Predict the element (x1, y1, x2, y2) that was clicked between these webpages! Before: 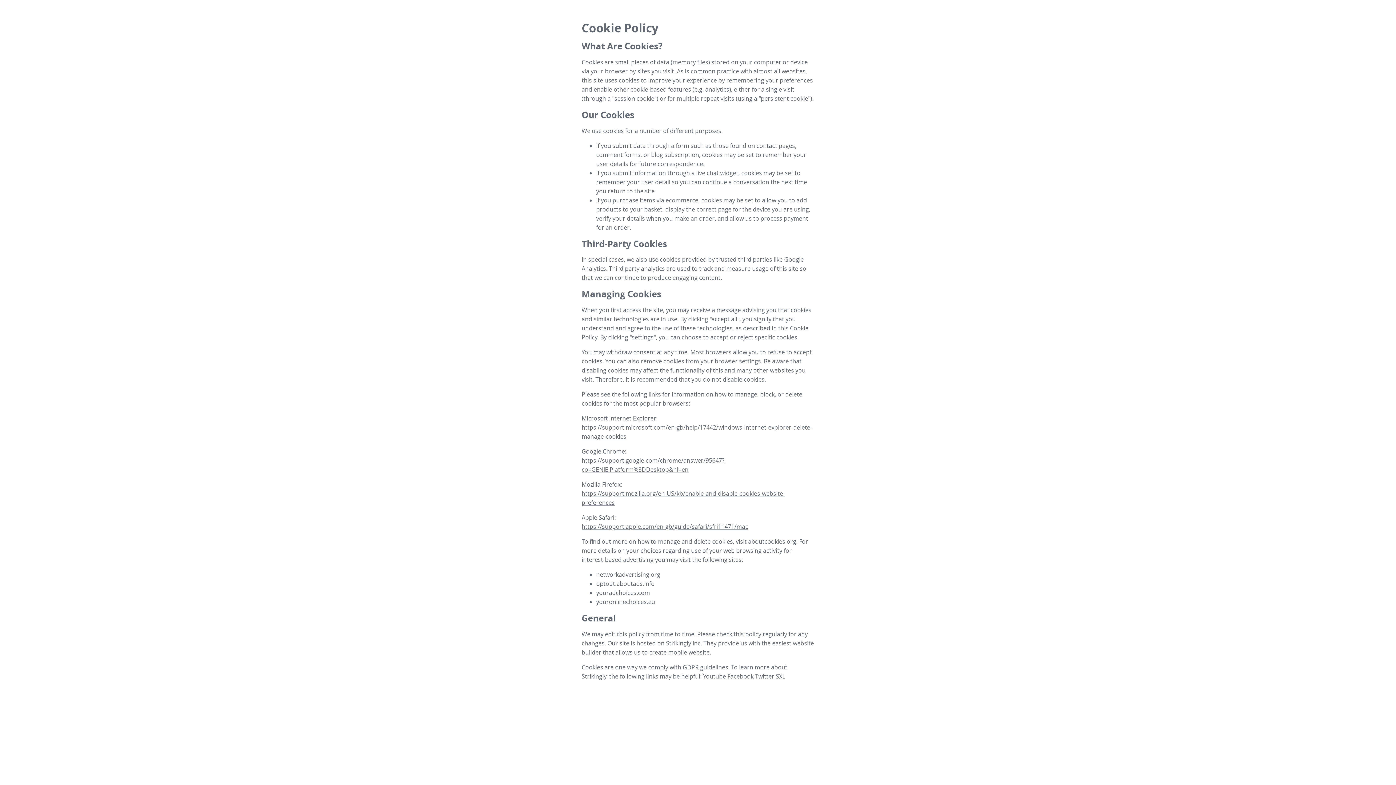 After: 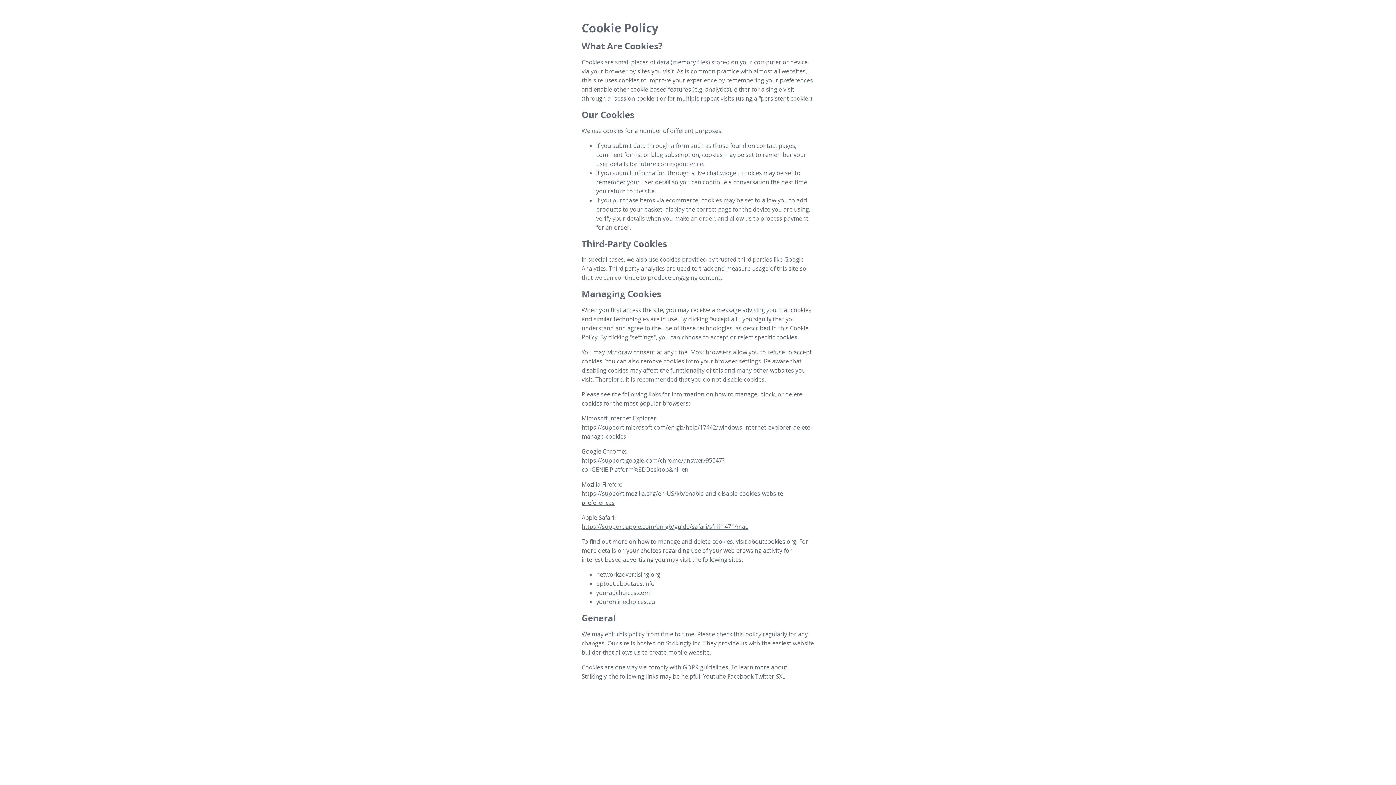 Action: label: SXL bbox: (776, 672, 785, 680)